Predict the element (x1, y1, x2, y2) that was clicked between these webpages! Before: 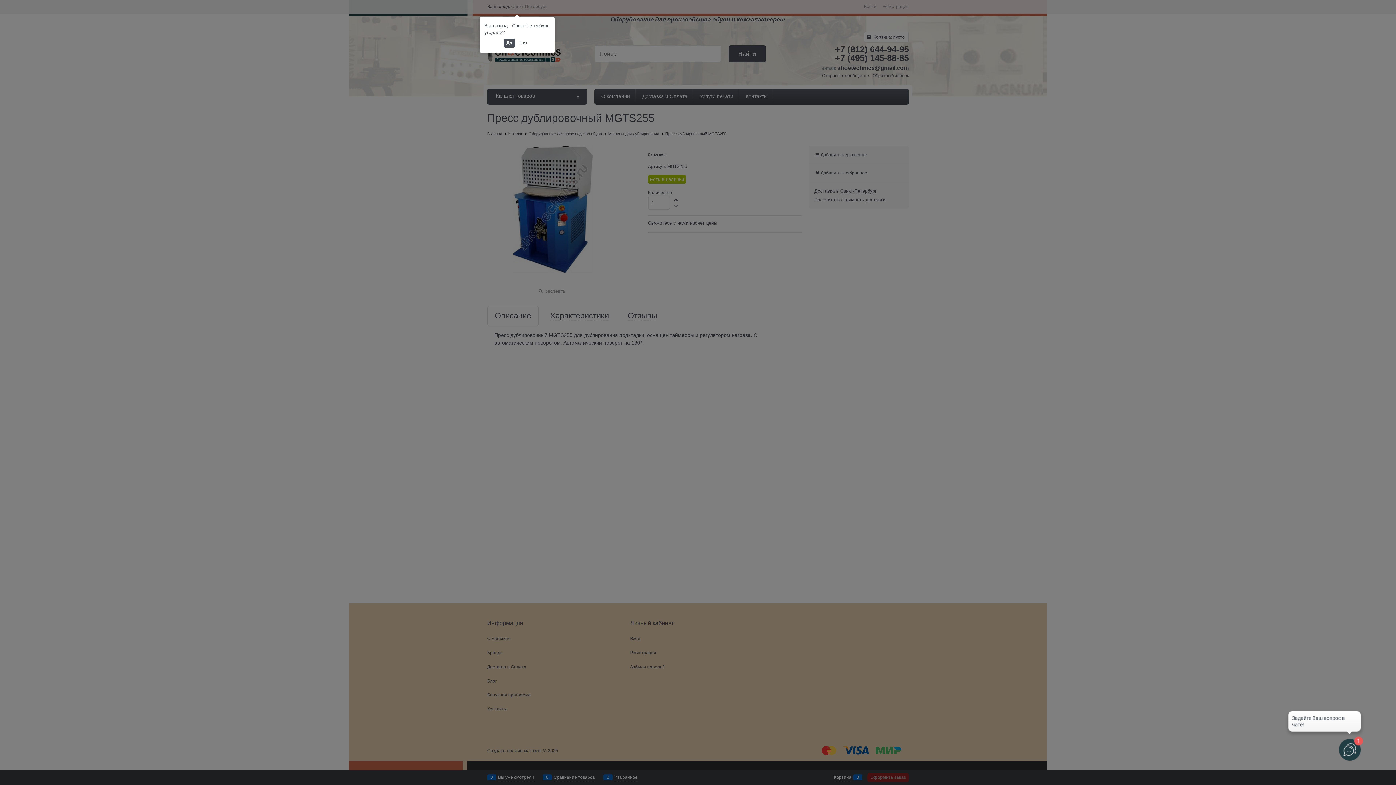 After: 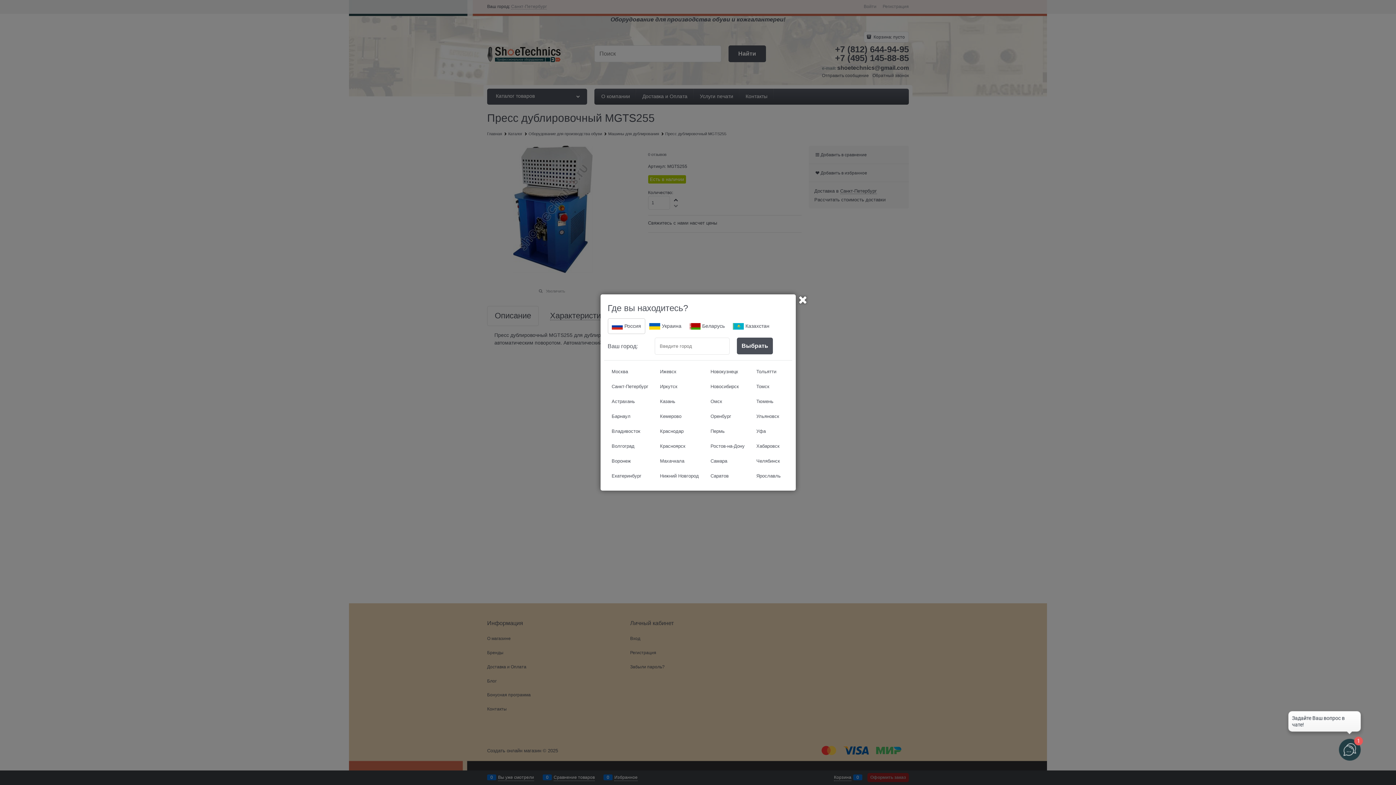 Action: bbox: (516, 38, 530, 47) label: Нет